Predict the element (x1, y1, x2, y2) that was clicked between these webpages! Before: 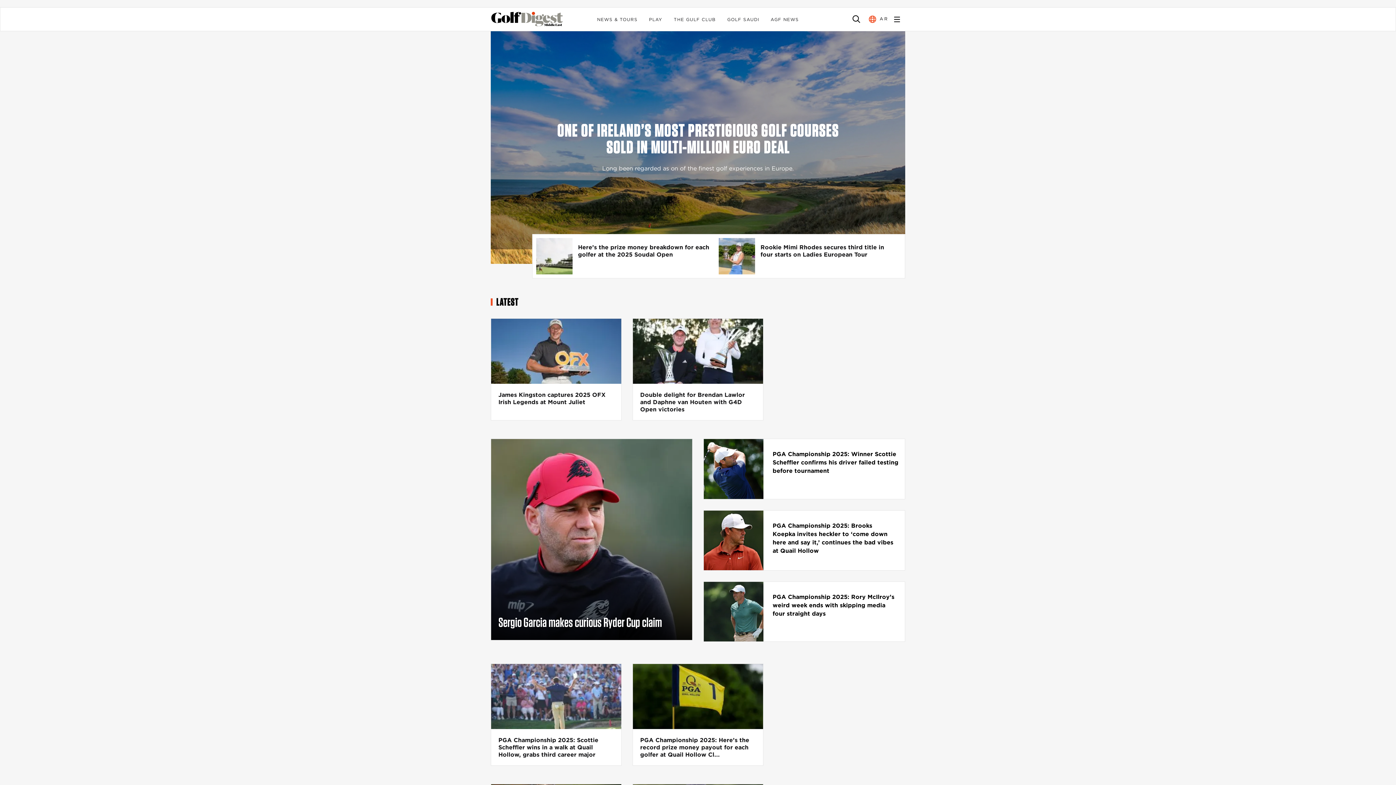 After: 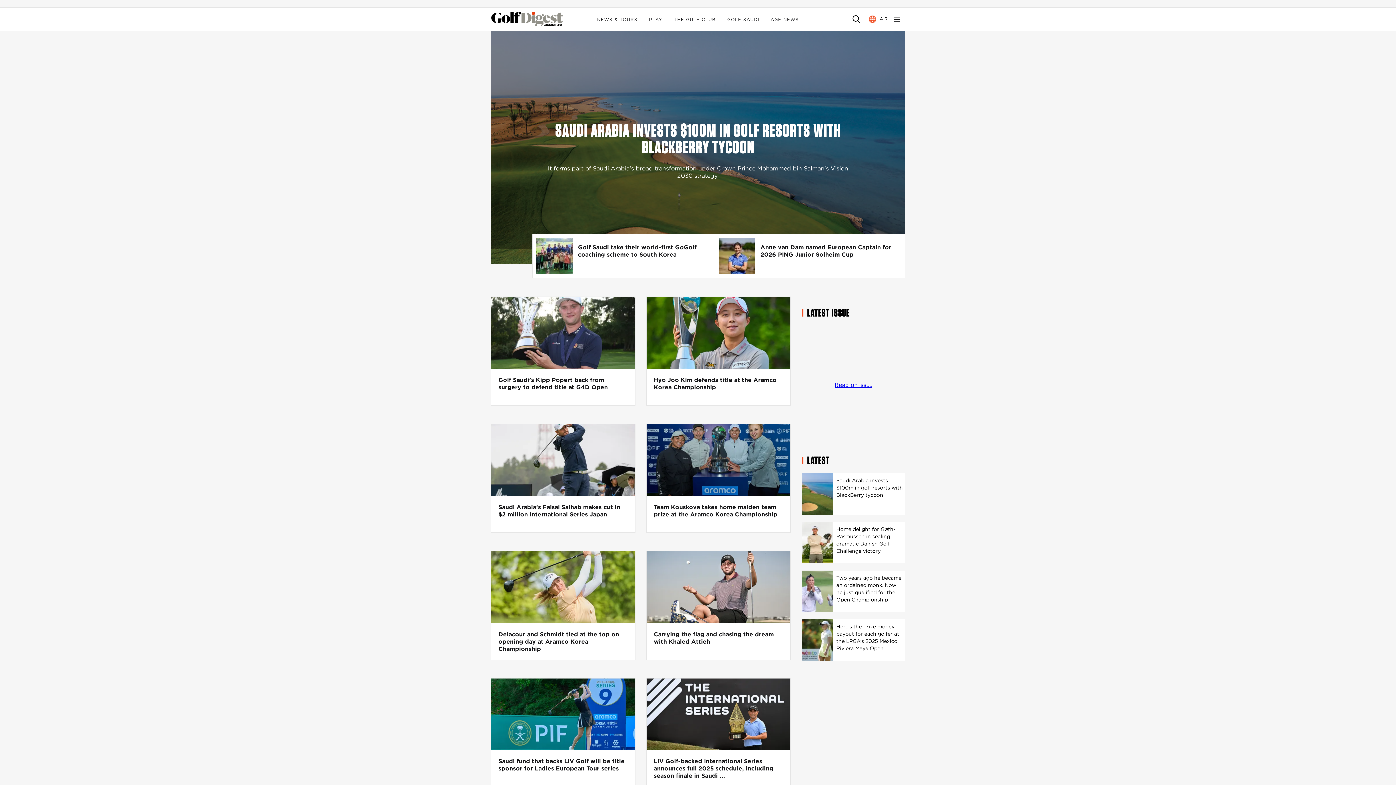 Action: bbox: (727, 16, 759, 22) label: GOLF SAUDI